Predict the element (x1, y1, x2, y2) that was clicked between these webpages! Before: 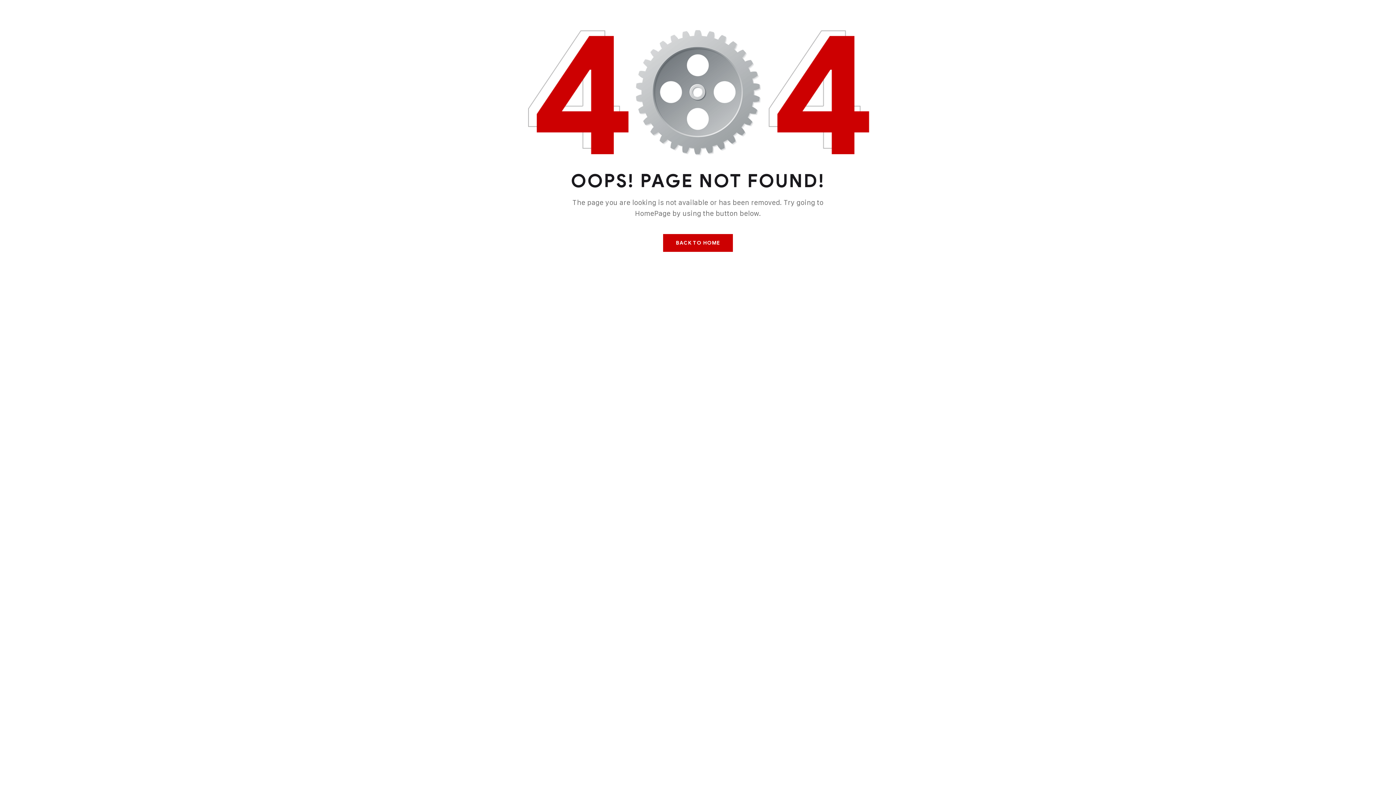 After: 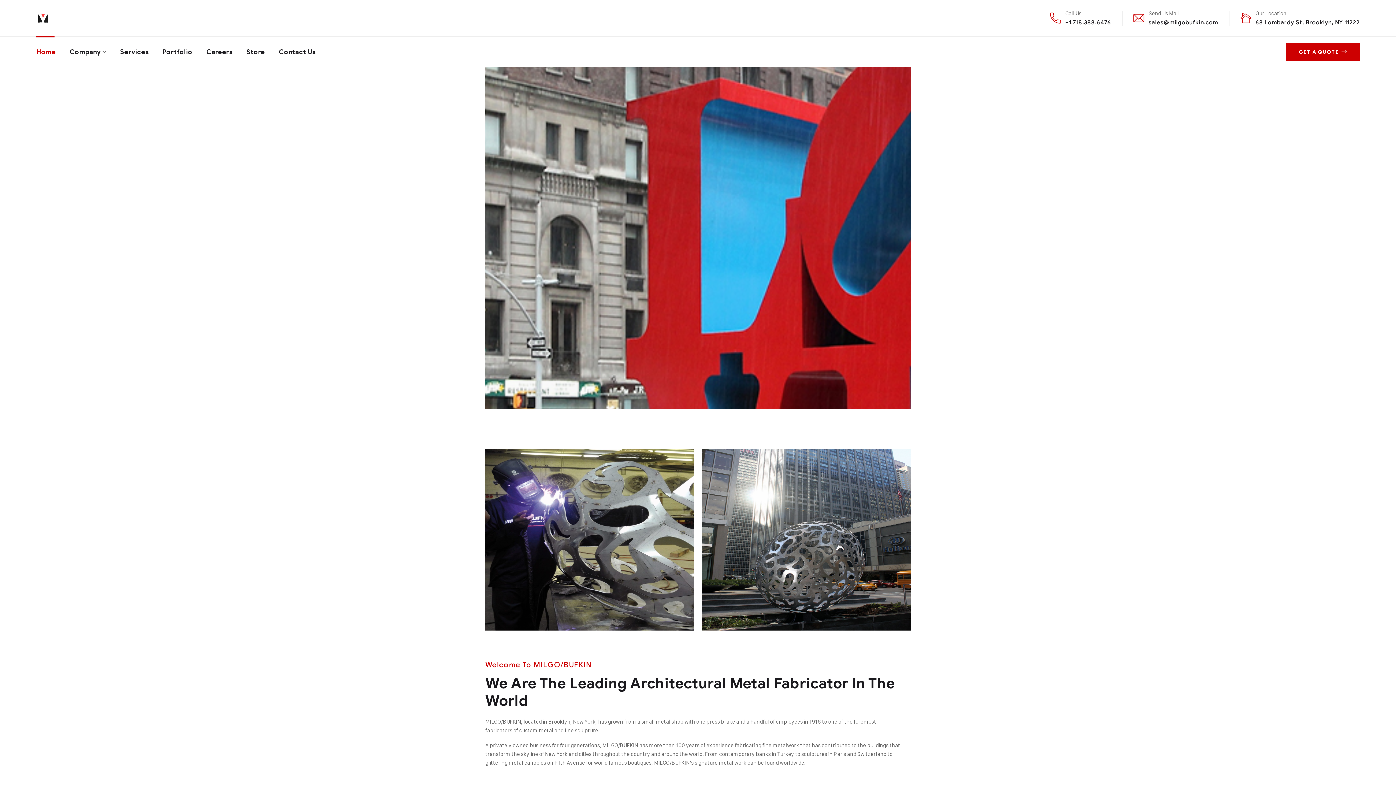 Action: bbox: (663, 234, 732, 251) label: BACK TO HOME